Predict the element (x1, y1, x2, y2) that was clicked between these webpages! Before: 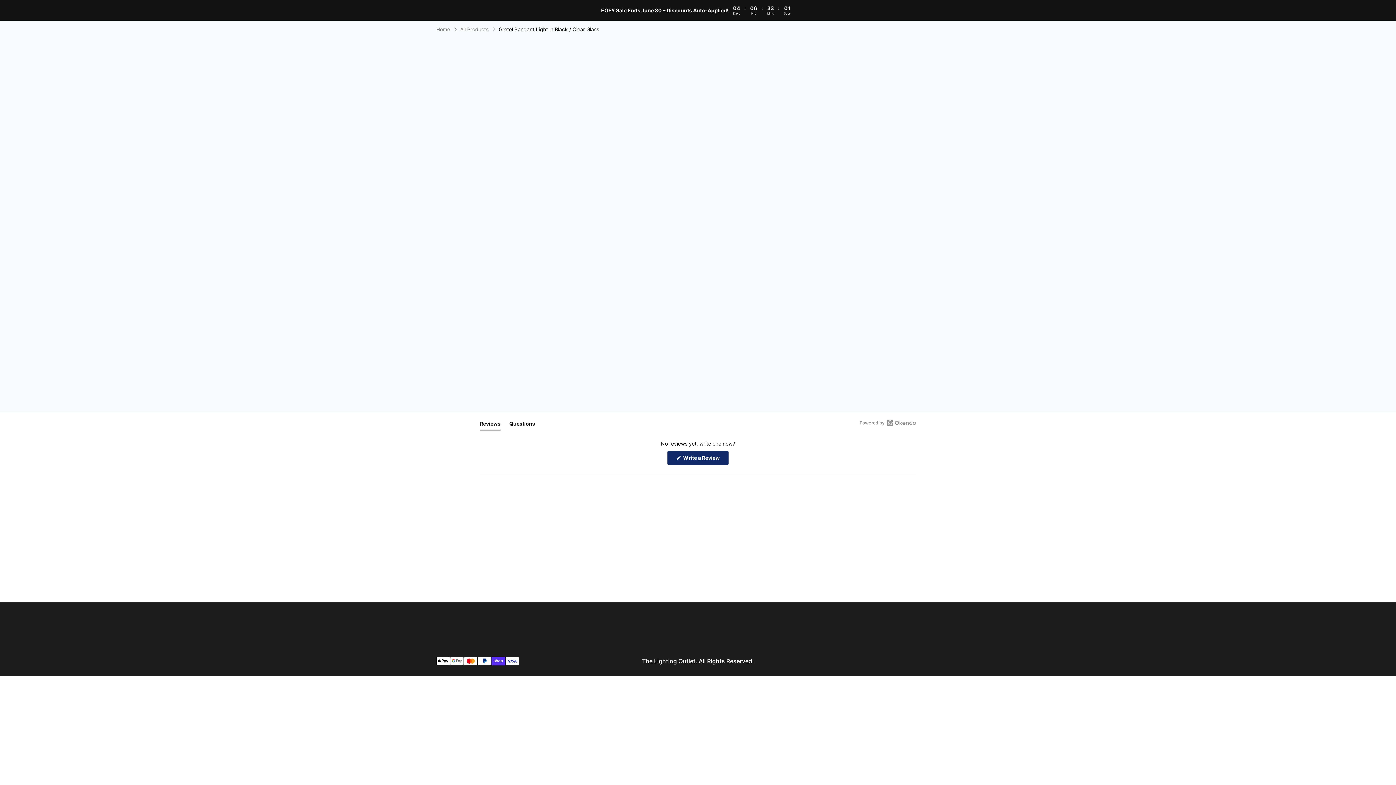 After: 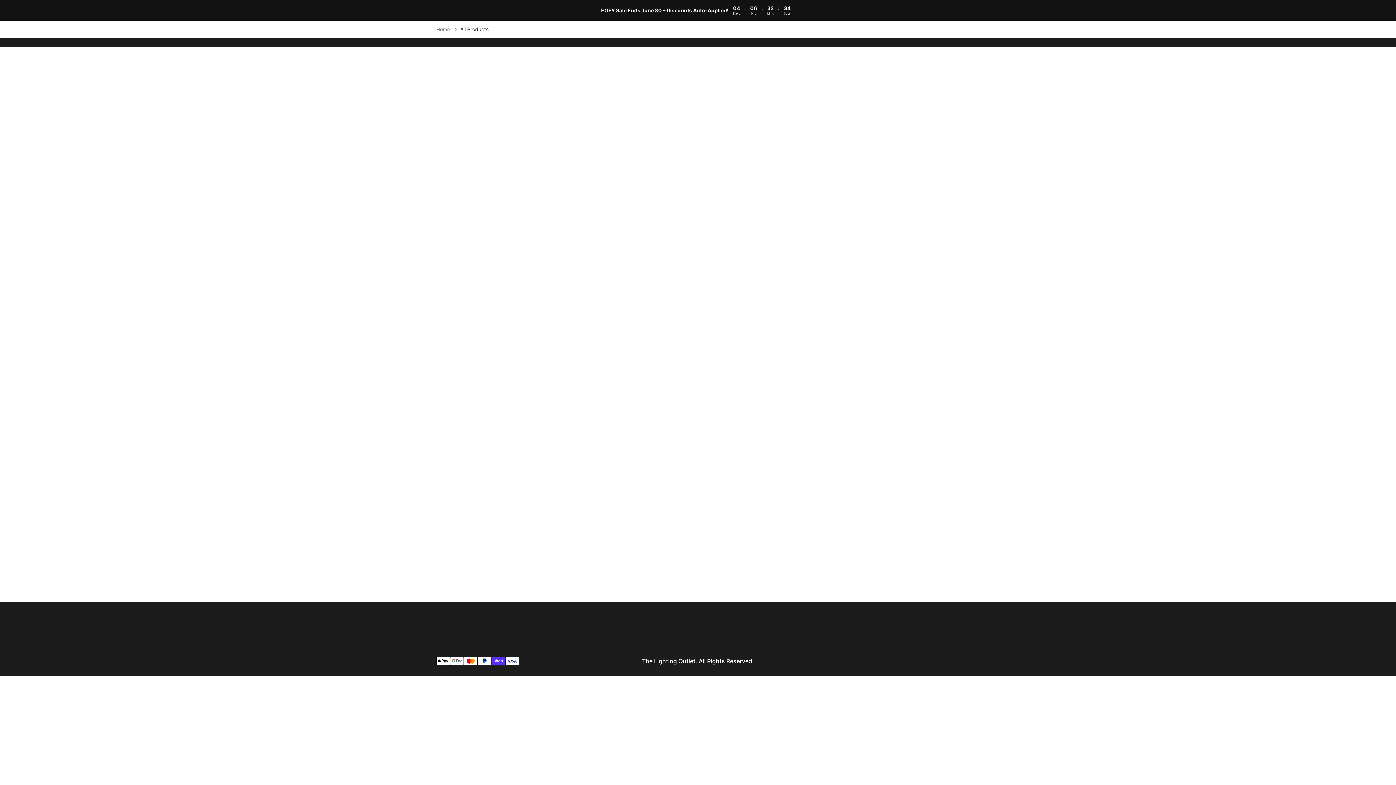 Action: label: All Products bbox: (460, 26, 488, 32)